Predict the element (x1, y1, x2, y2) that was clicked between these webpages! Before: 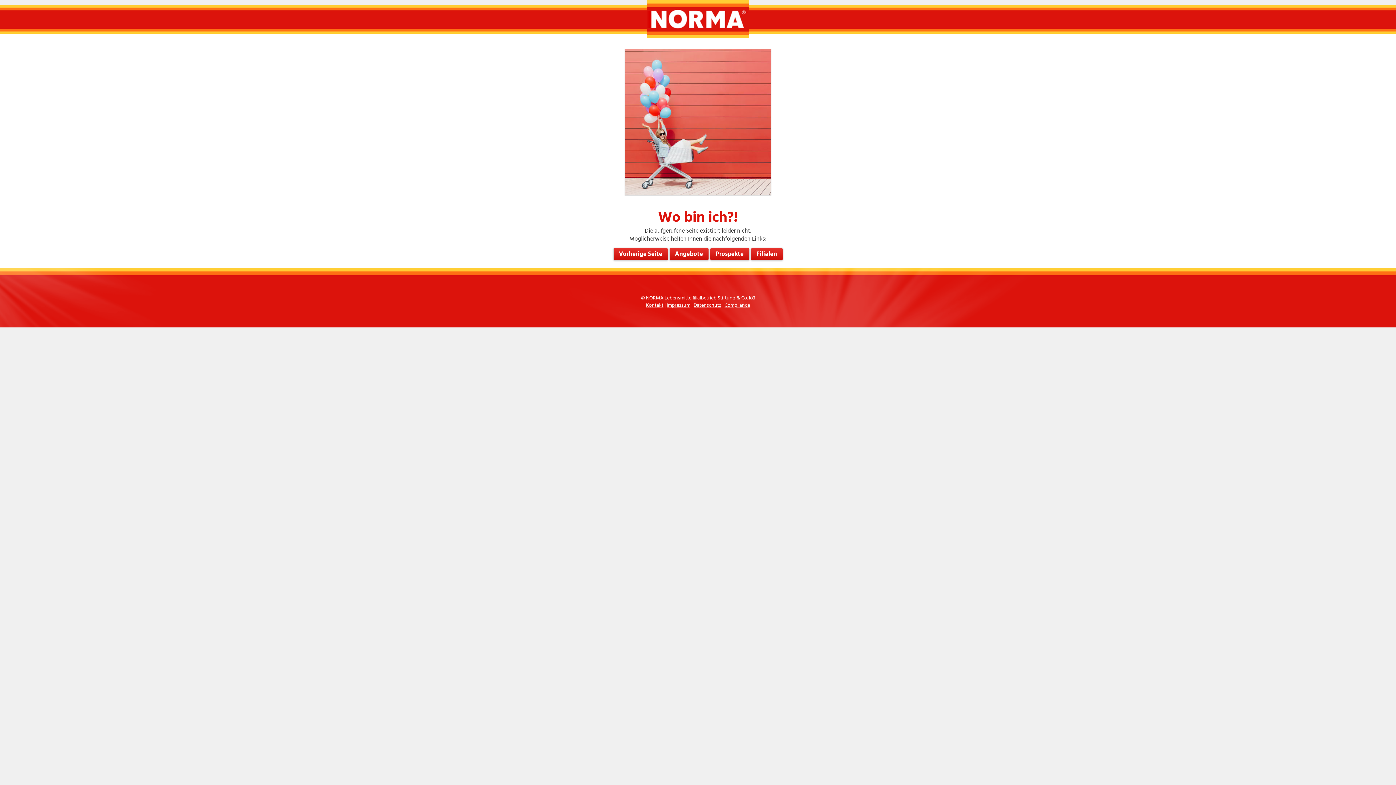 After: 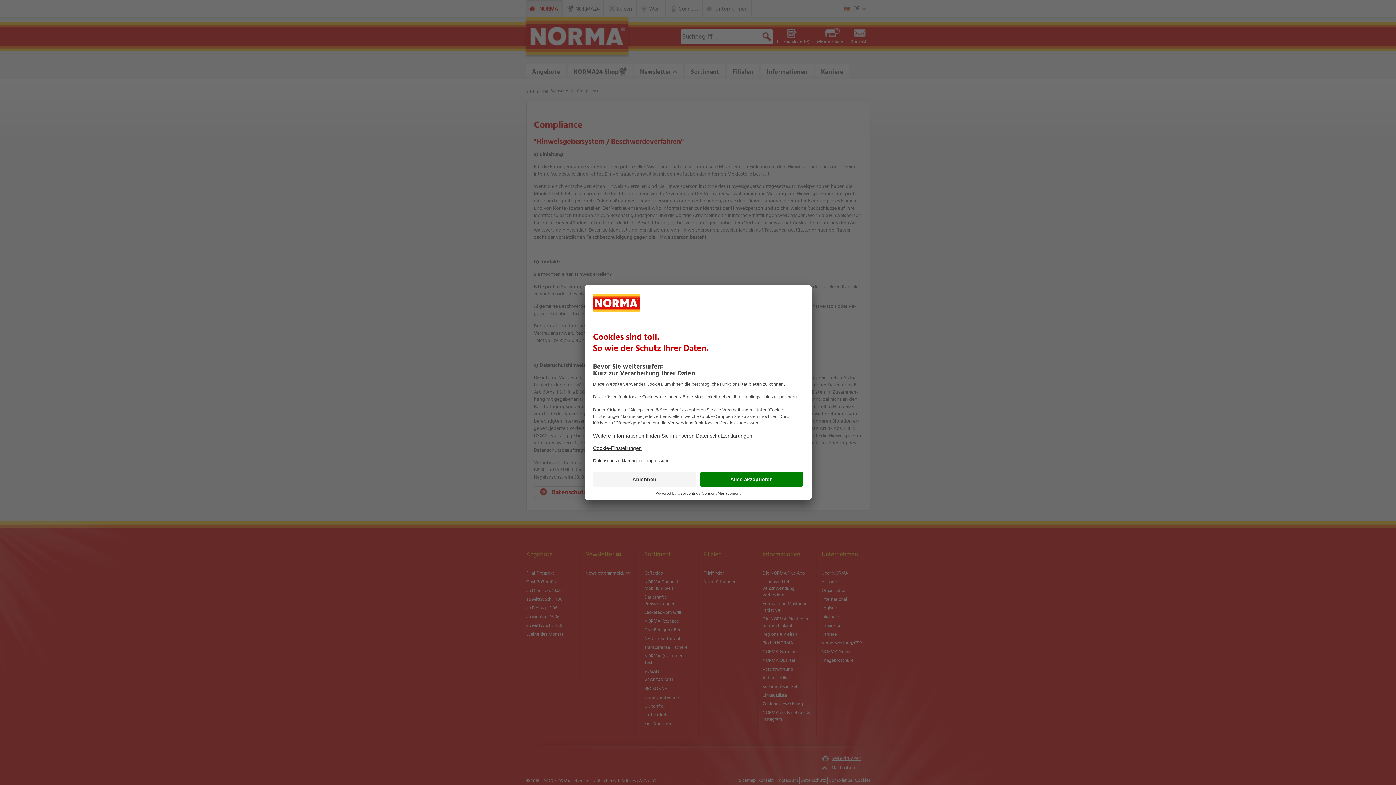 Action: bbox: (724, 301, 750, 309) label: Compliance